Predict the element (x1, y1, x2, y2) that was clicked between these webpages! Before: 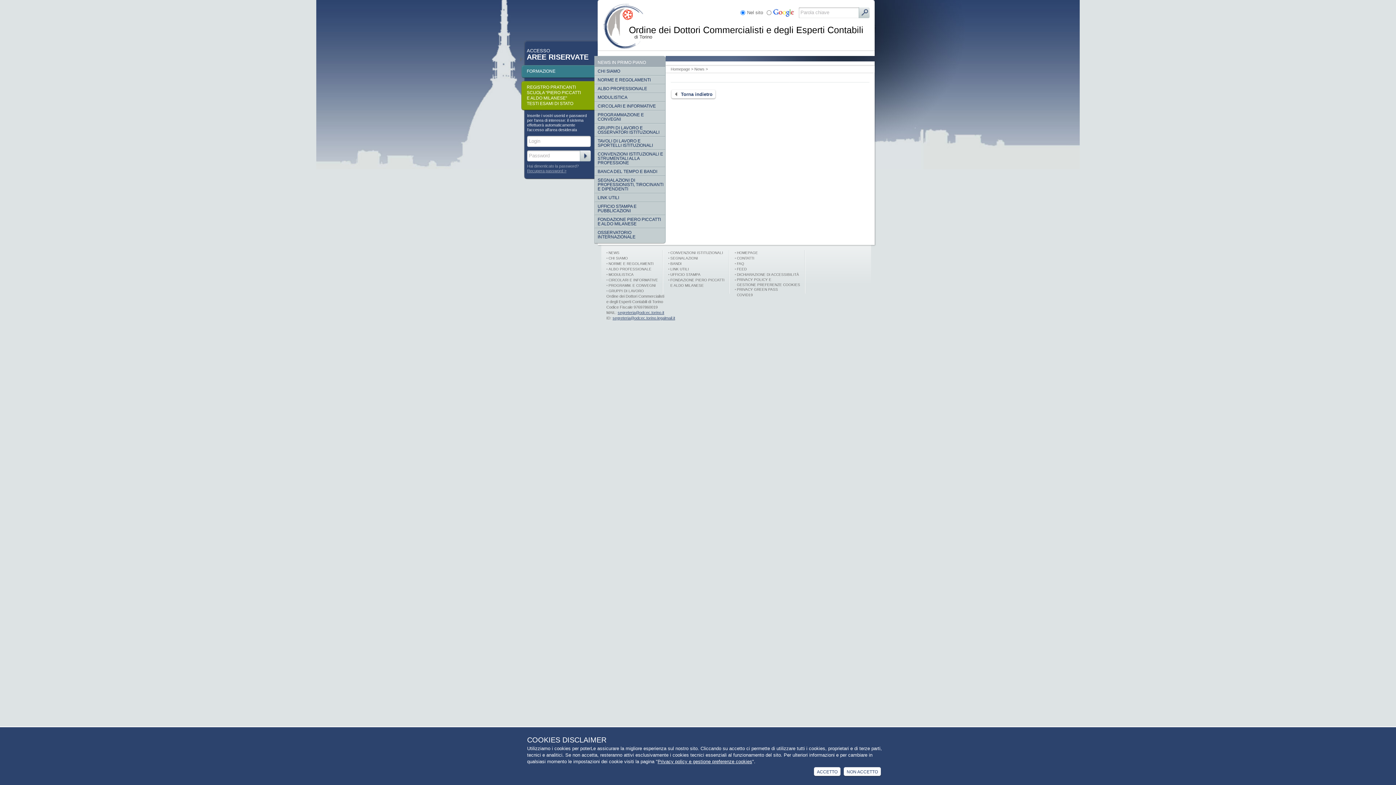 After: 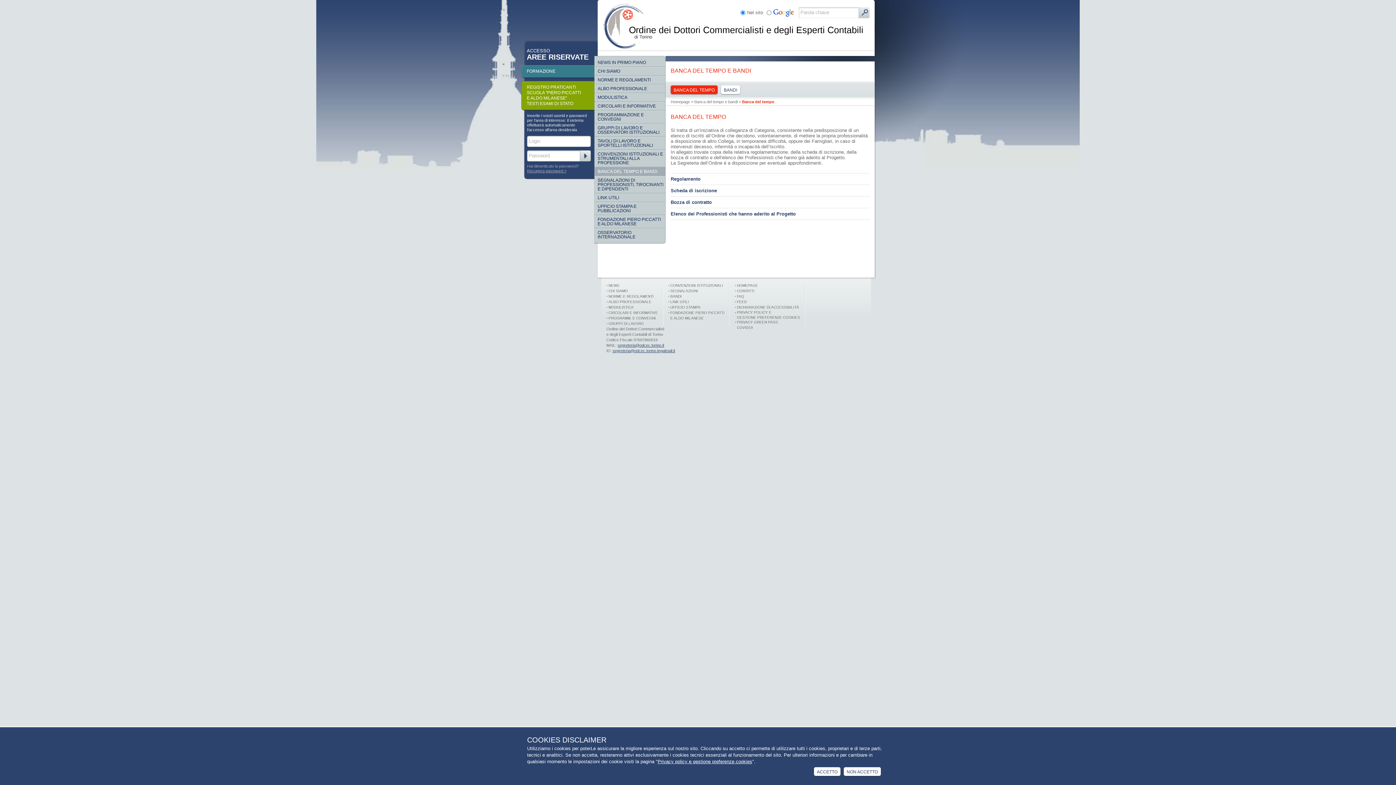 Action: label: BANCA DEL TEMPO E BANDI bbox: (594, 167, 665, 175)